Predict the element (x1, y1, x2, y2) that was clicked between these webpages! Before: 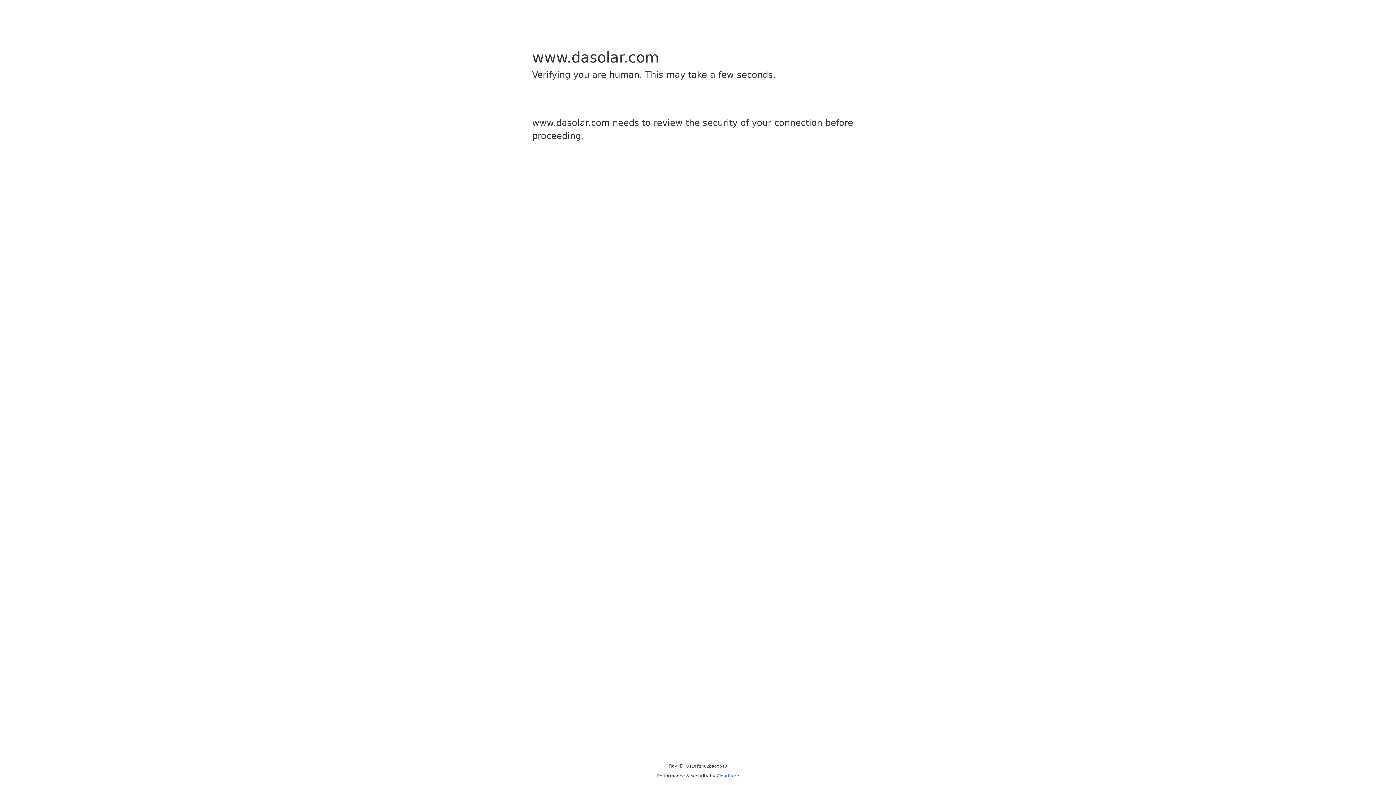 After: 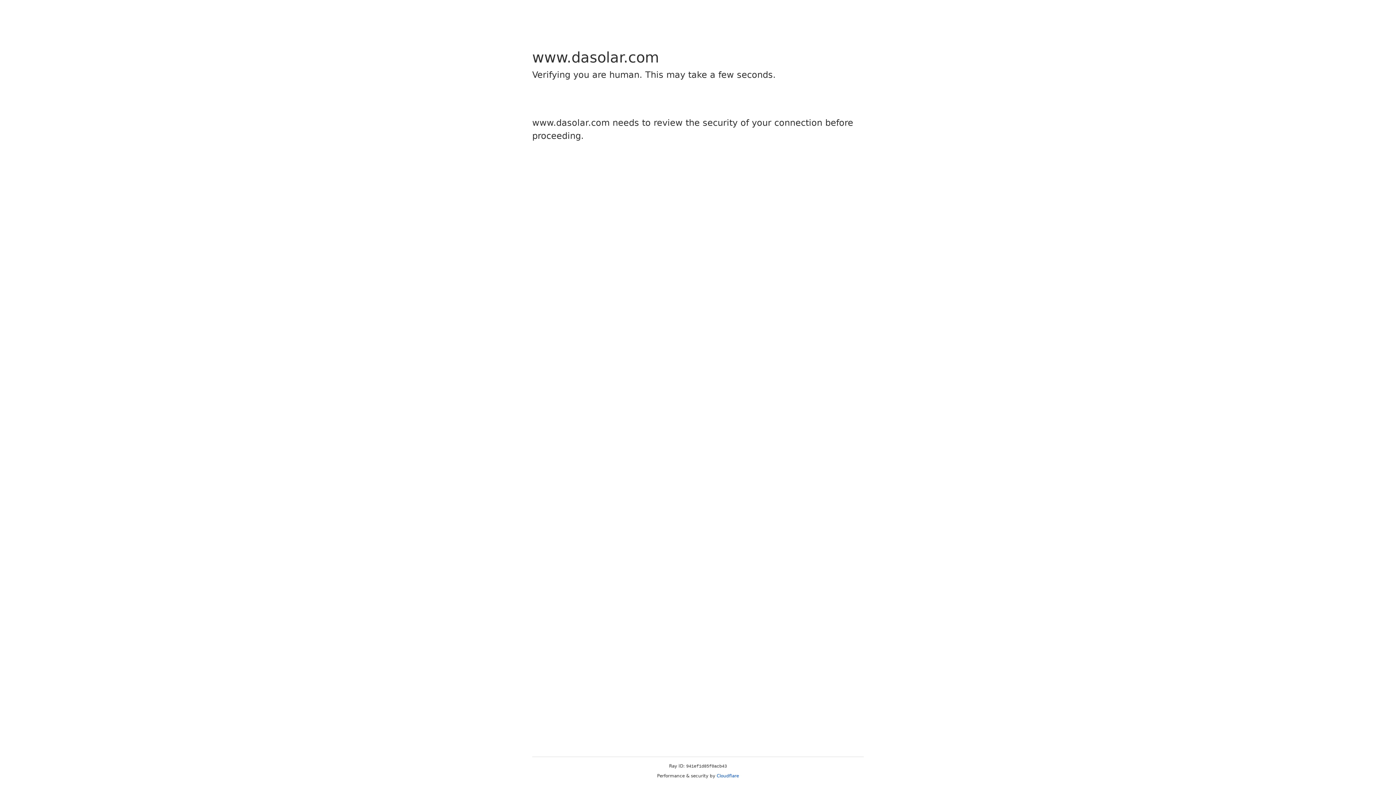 Action: bbox: (716, 773, 739, 778) label: Cloudflare